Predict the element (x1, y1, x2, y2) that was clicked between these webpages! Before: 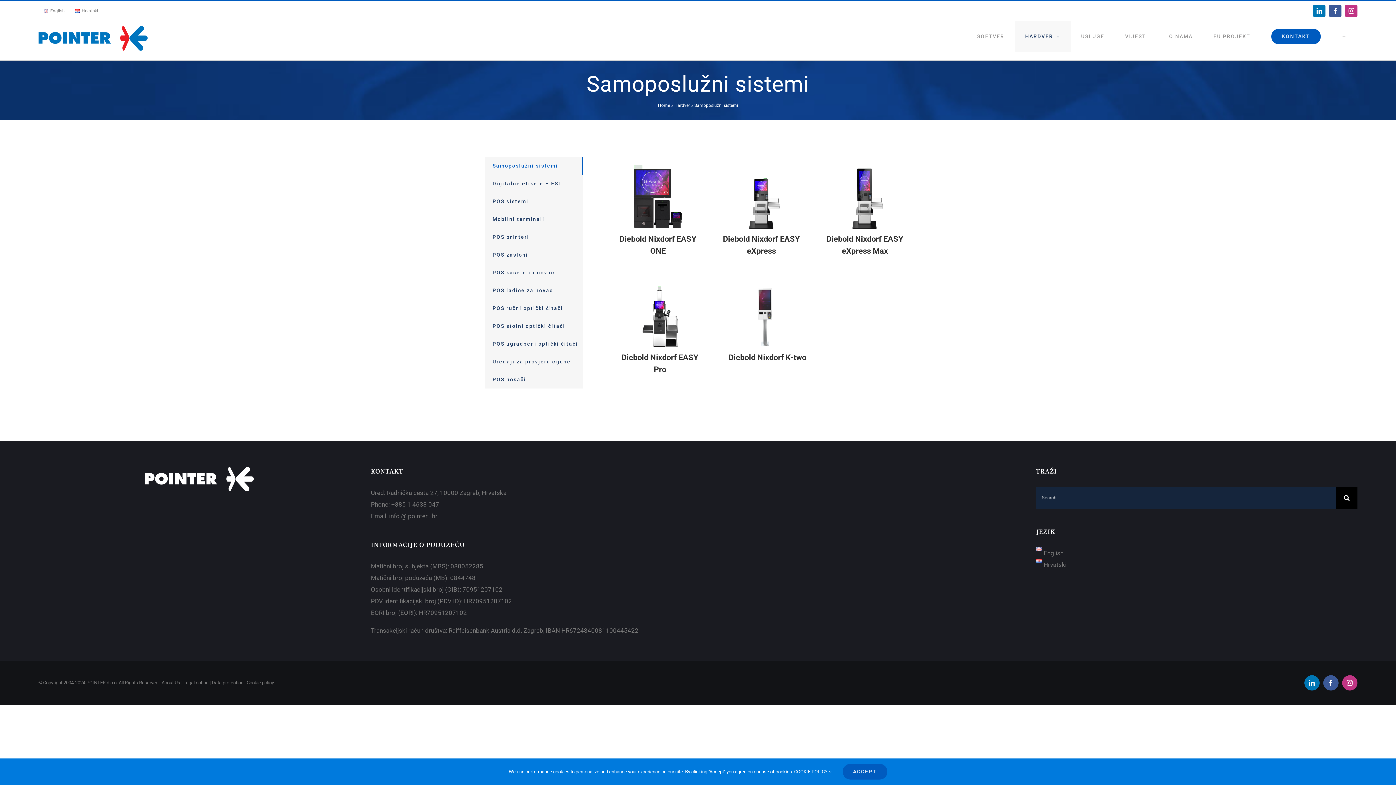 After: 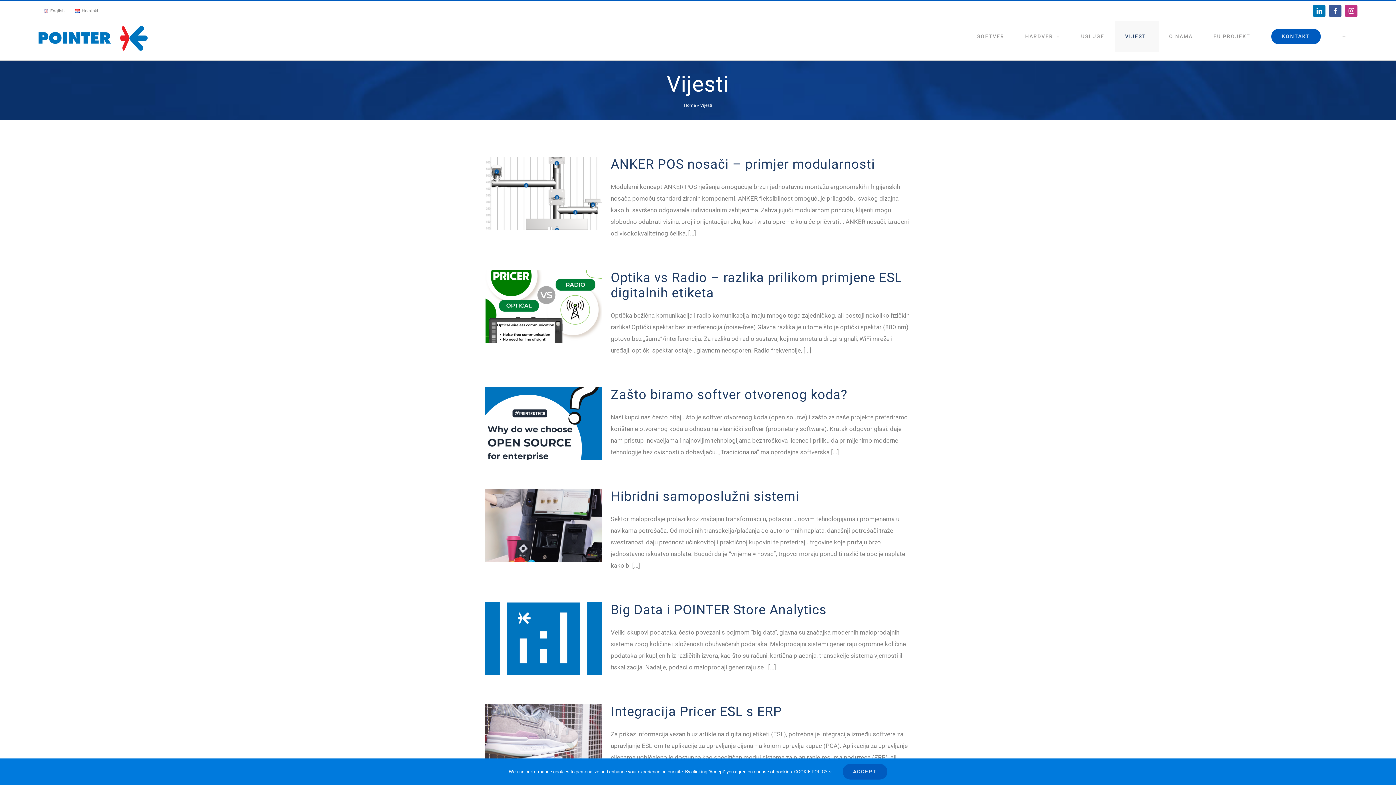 Action: bbox: (1115, 21, 1159, 51) label: VIJESTI